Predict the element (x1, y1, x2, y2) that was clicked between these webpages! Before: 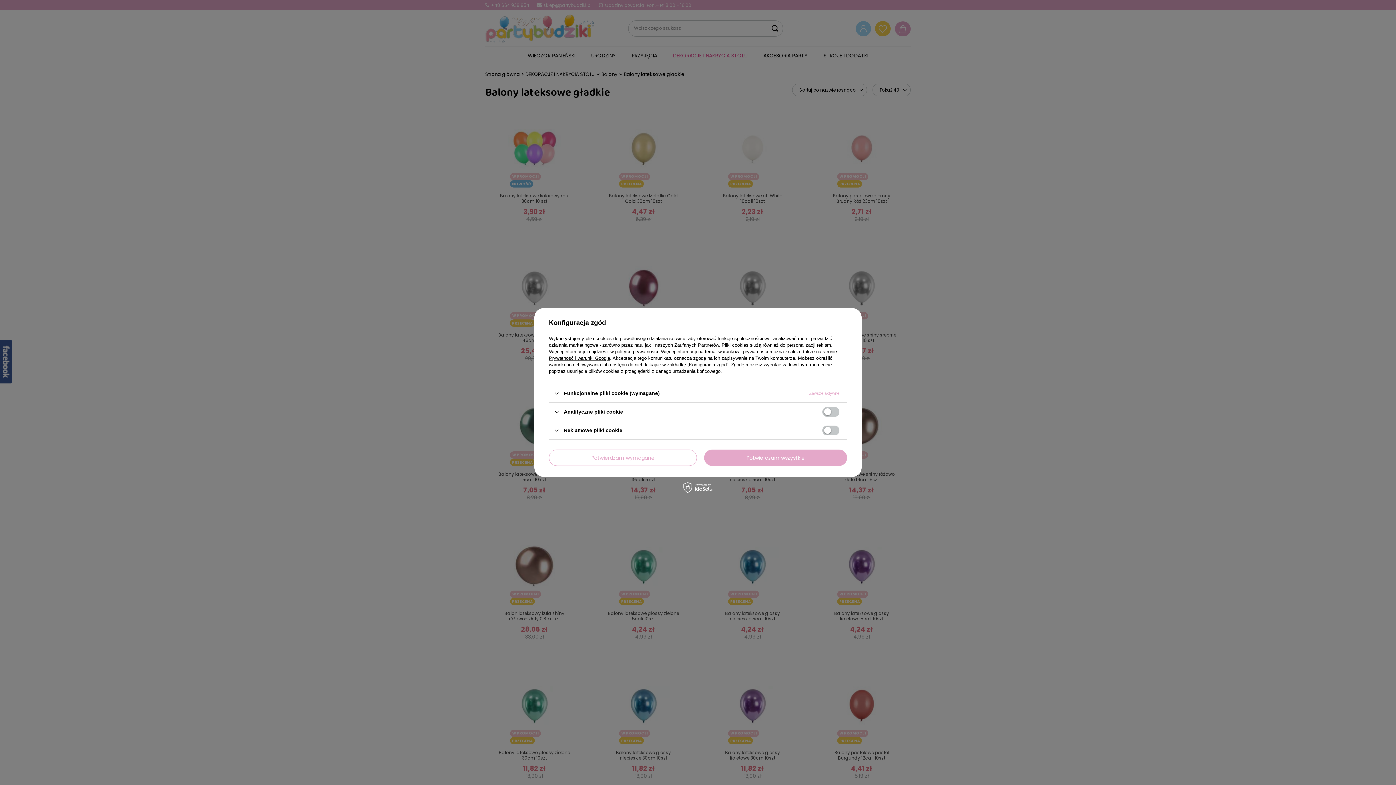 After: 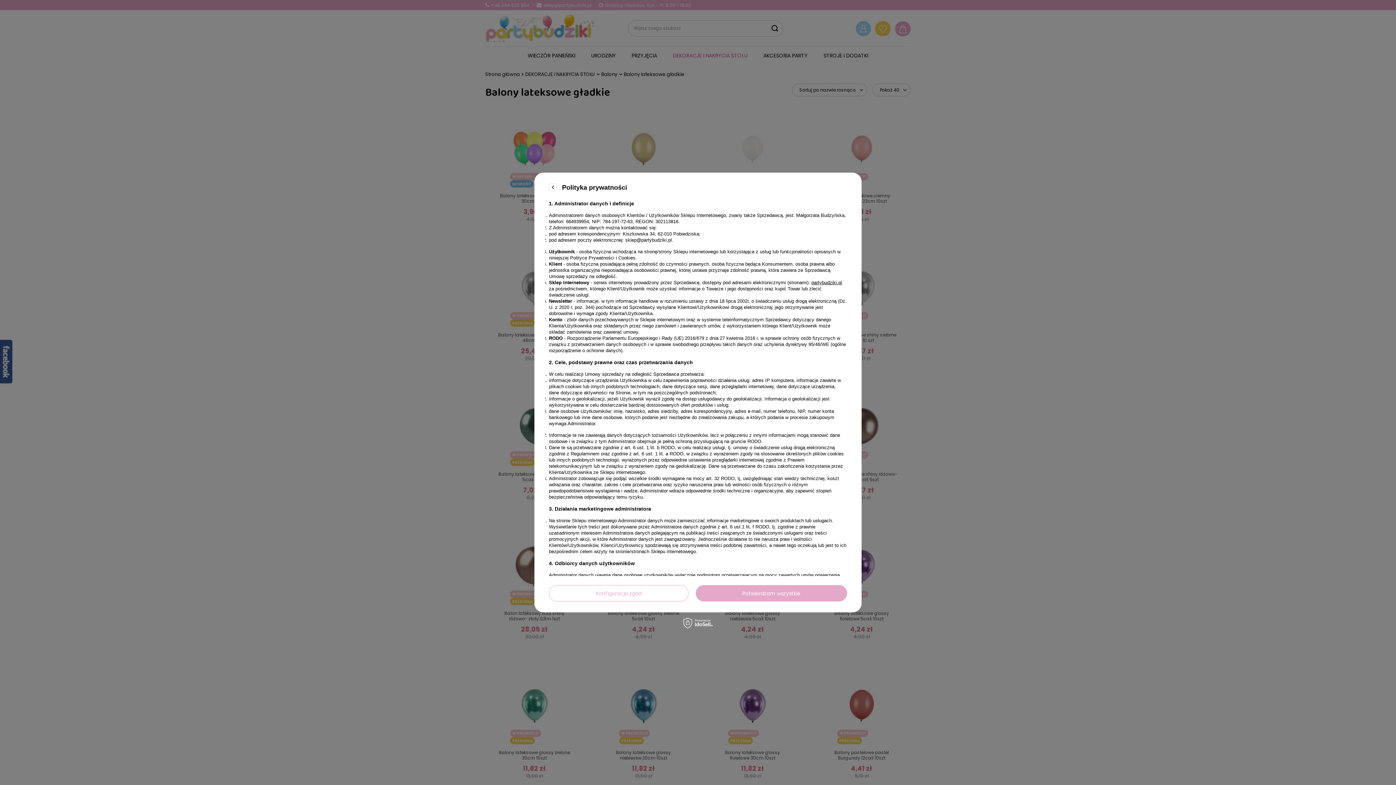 Action: label: polityce prywatności bbox: (615, 349, 658, 354)